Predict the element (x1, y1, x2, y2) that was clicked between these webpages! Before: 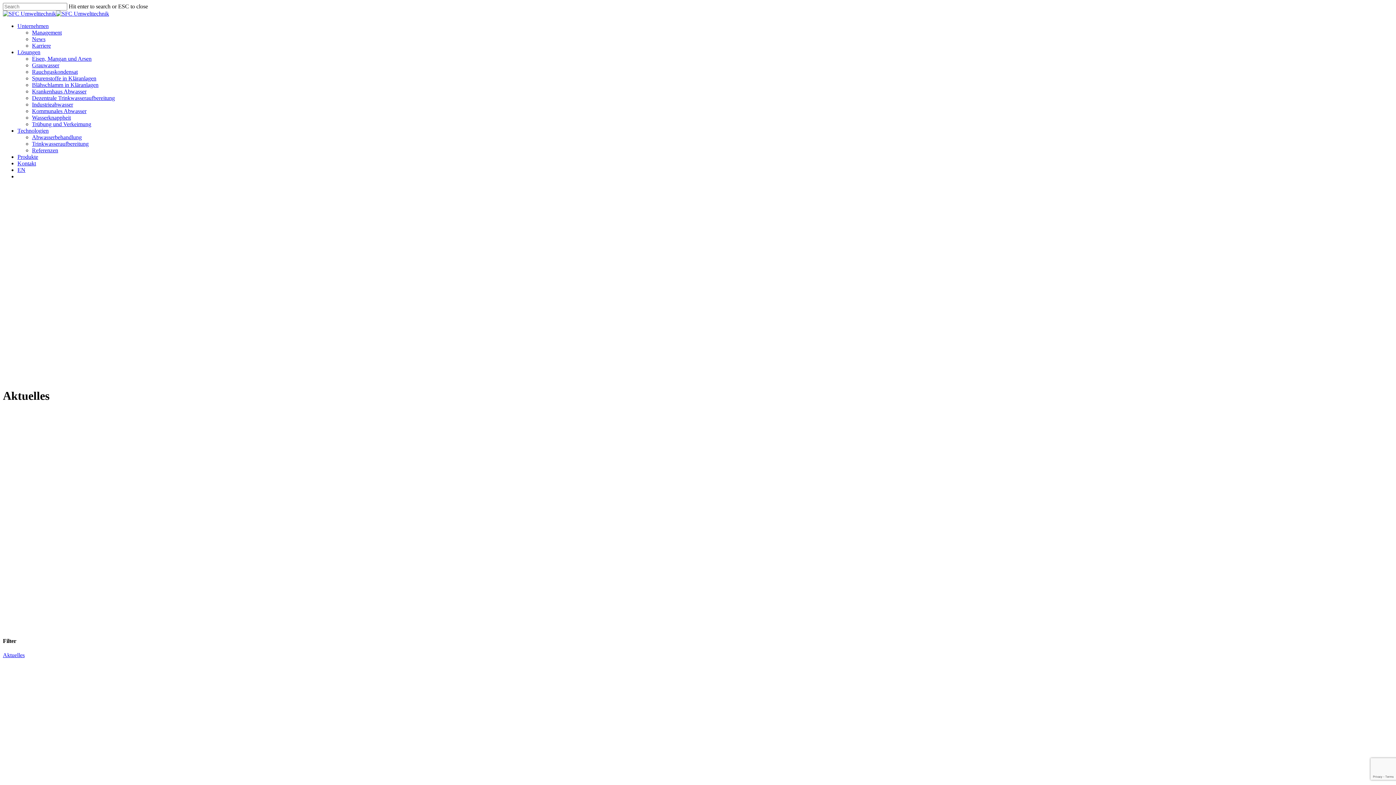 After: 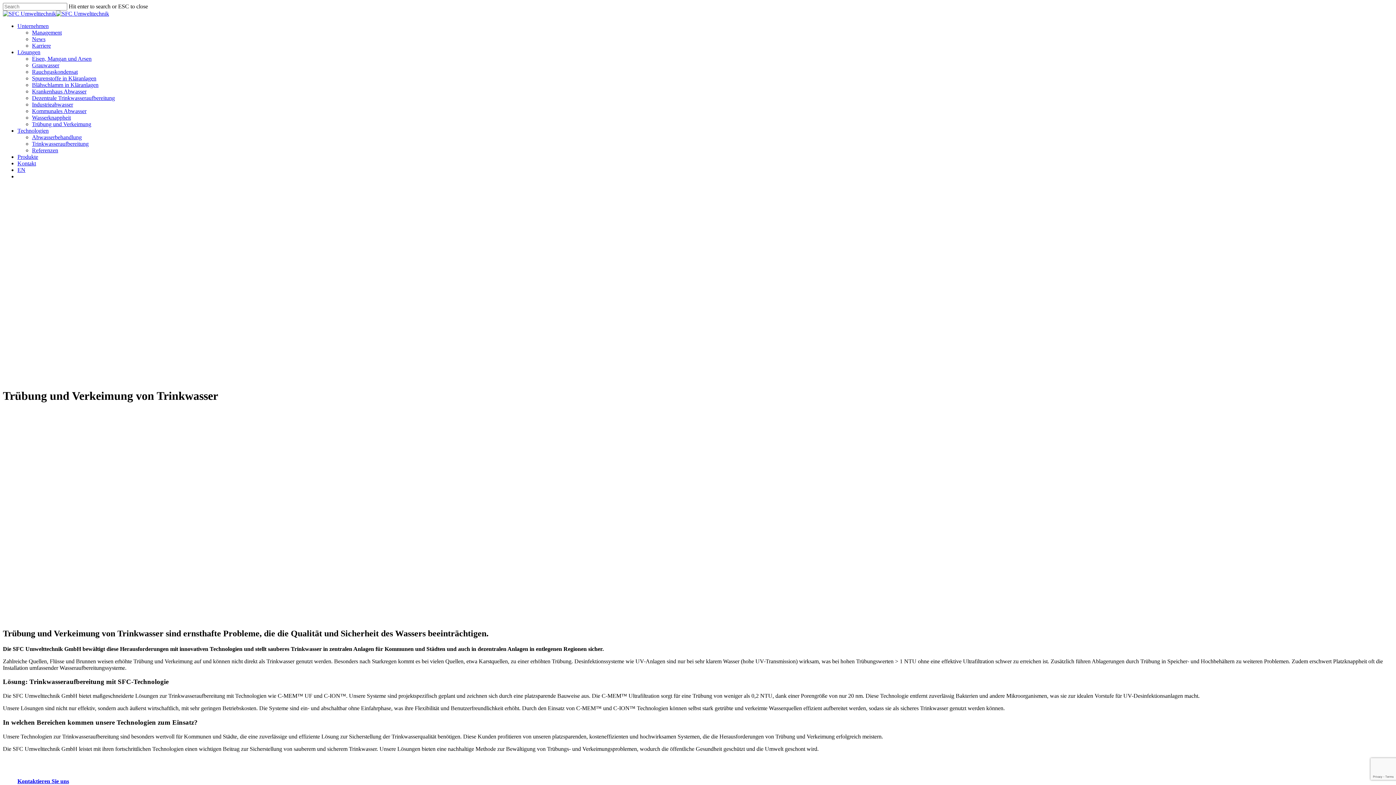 Action: label: Trübung und Verkeimung bbox: (32, 121, 91, 127)